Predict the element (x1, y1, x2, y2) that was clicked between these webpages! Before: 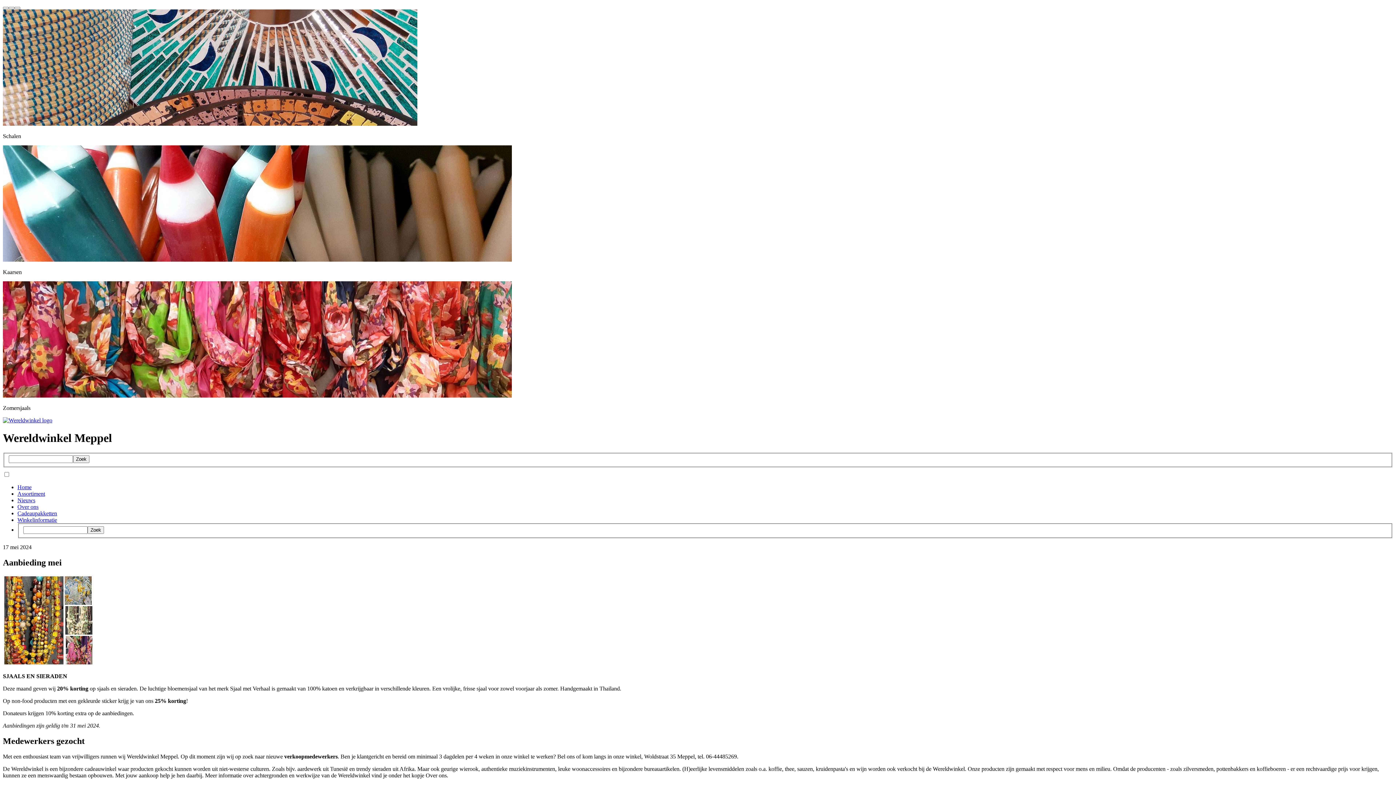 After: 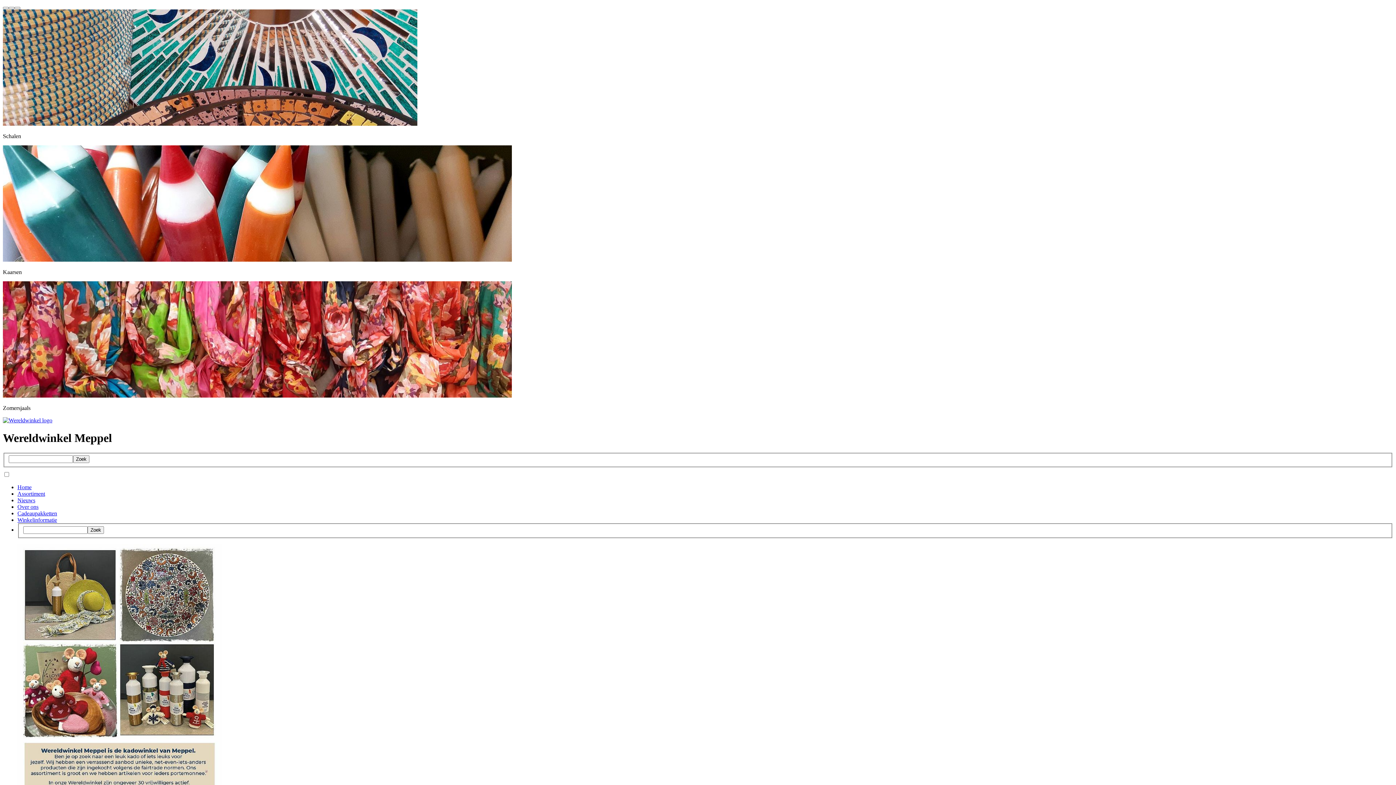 Action: label: Nieuws bbox: (17, 497, 35, 503)